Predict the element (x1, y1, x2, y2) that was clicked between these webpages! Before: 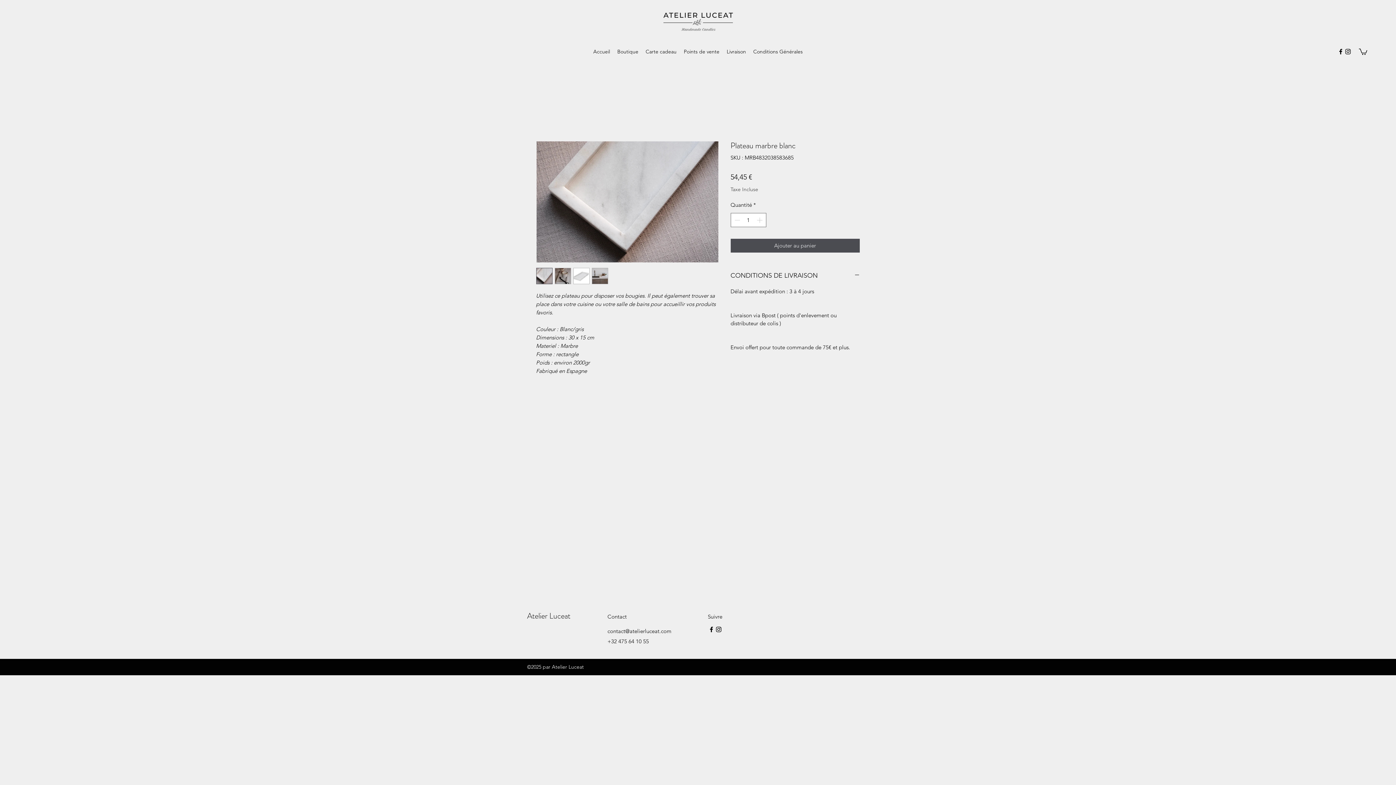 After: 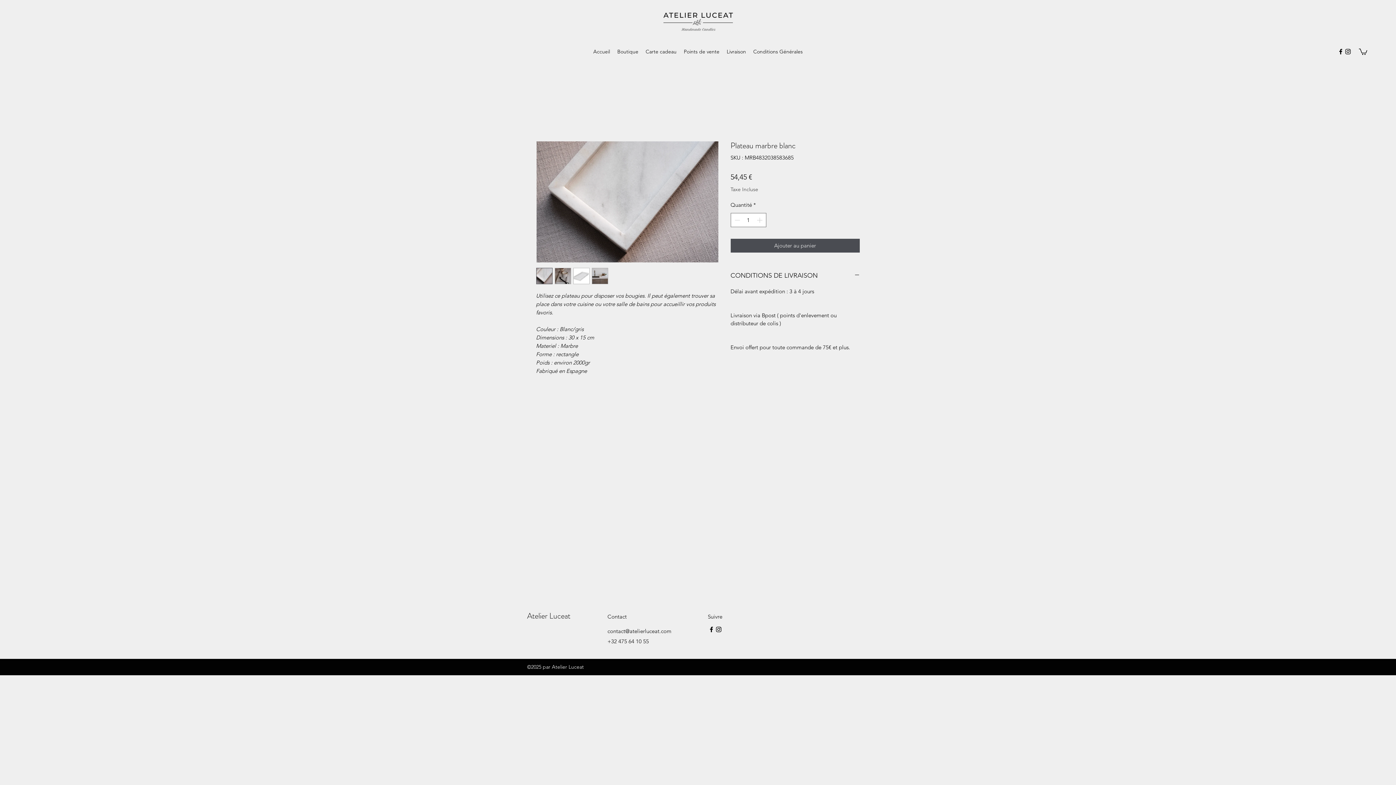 Action: bbox: (573, 267, 589, 284)